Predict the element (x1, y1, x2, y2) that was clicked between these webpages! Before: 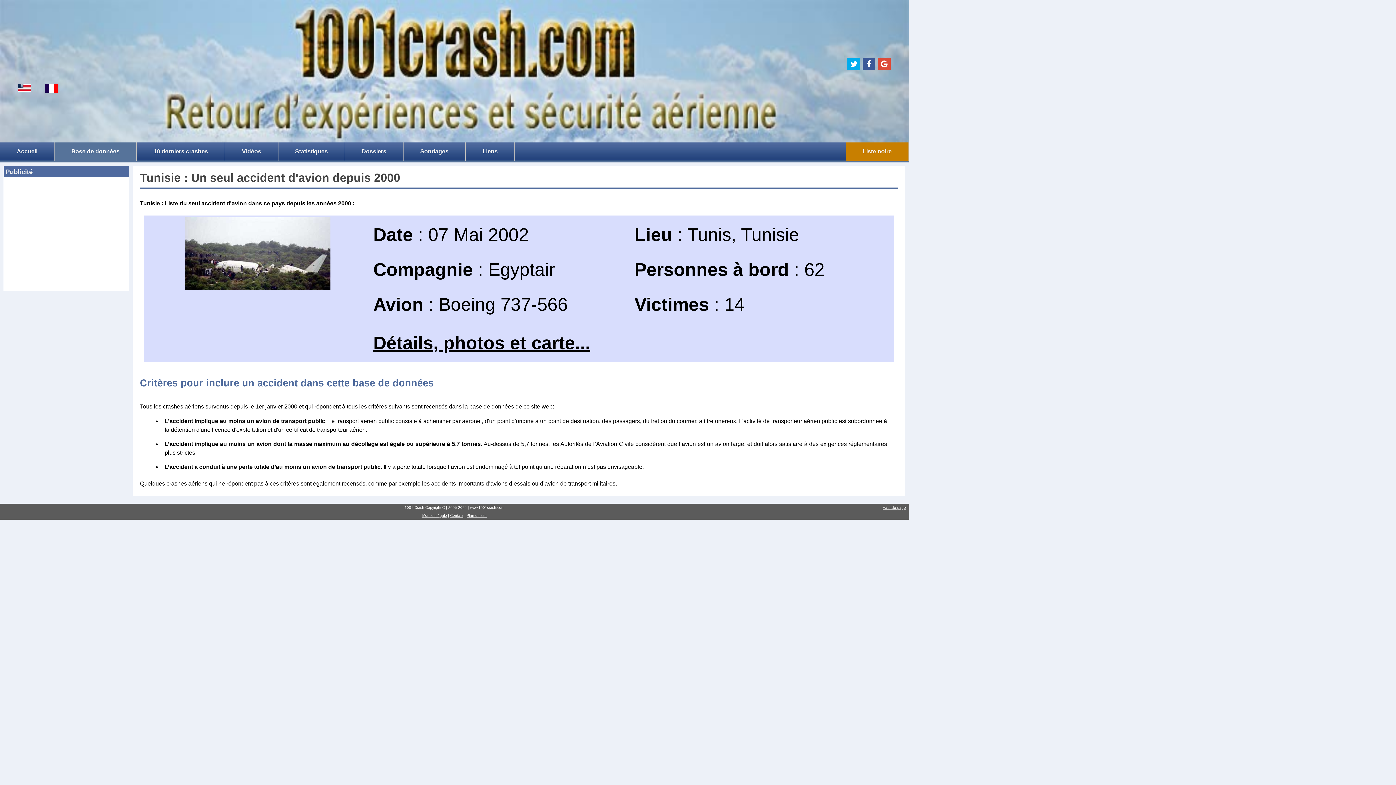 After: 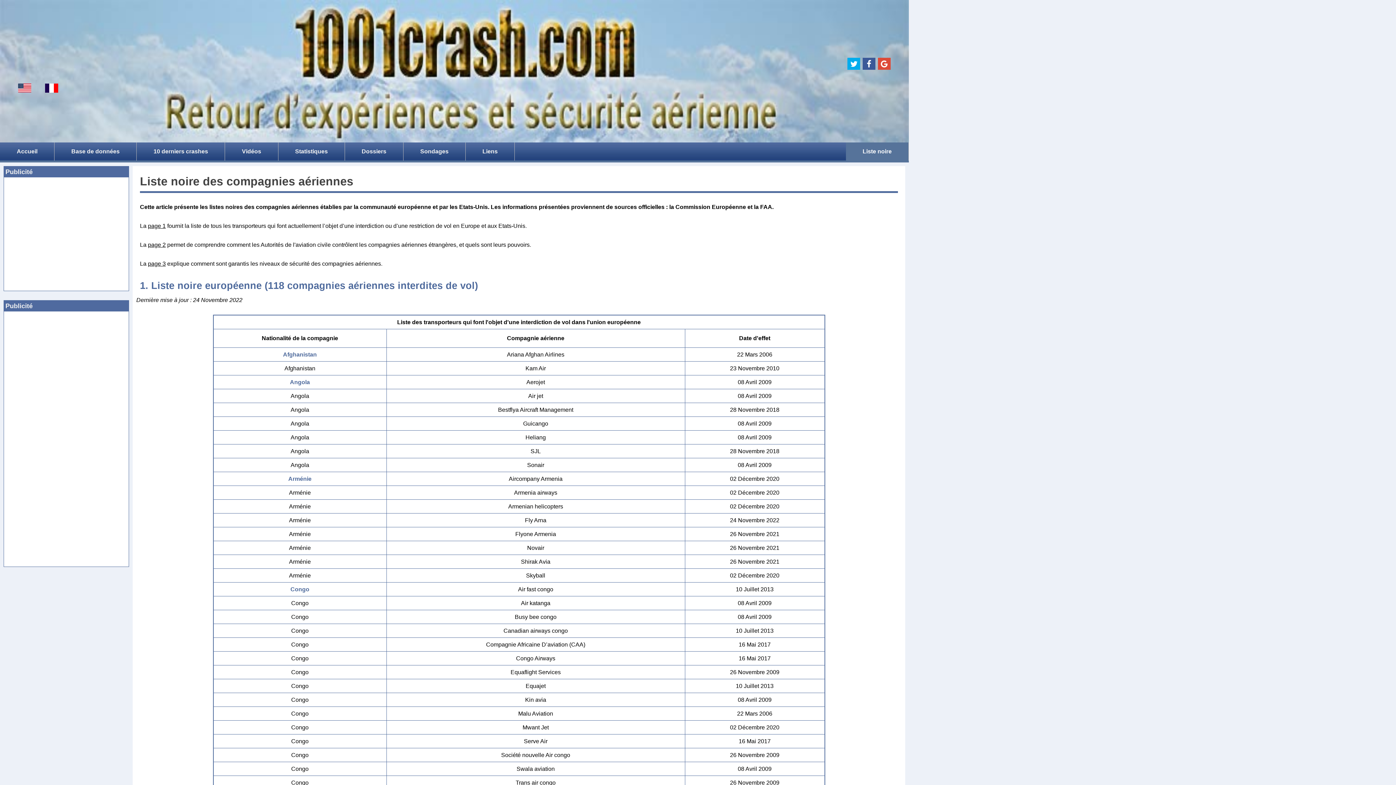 Action: bbox: (846, 142, 908, 160) label: Liste noire